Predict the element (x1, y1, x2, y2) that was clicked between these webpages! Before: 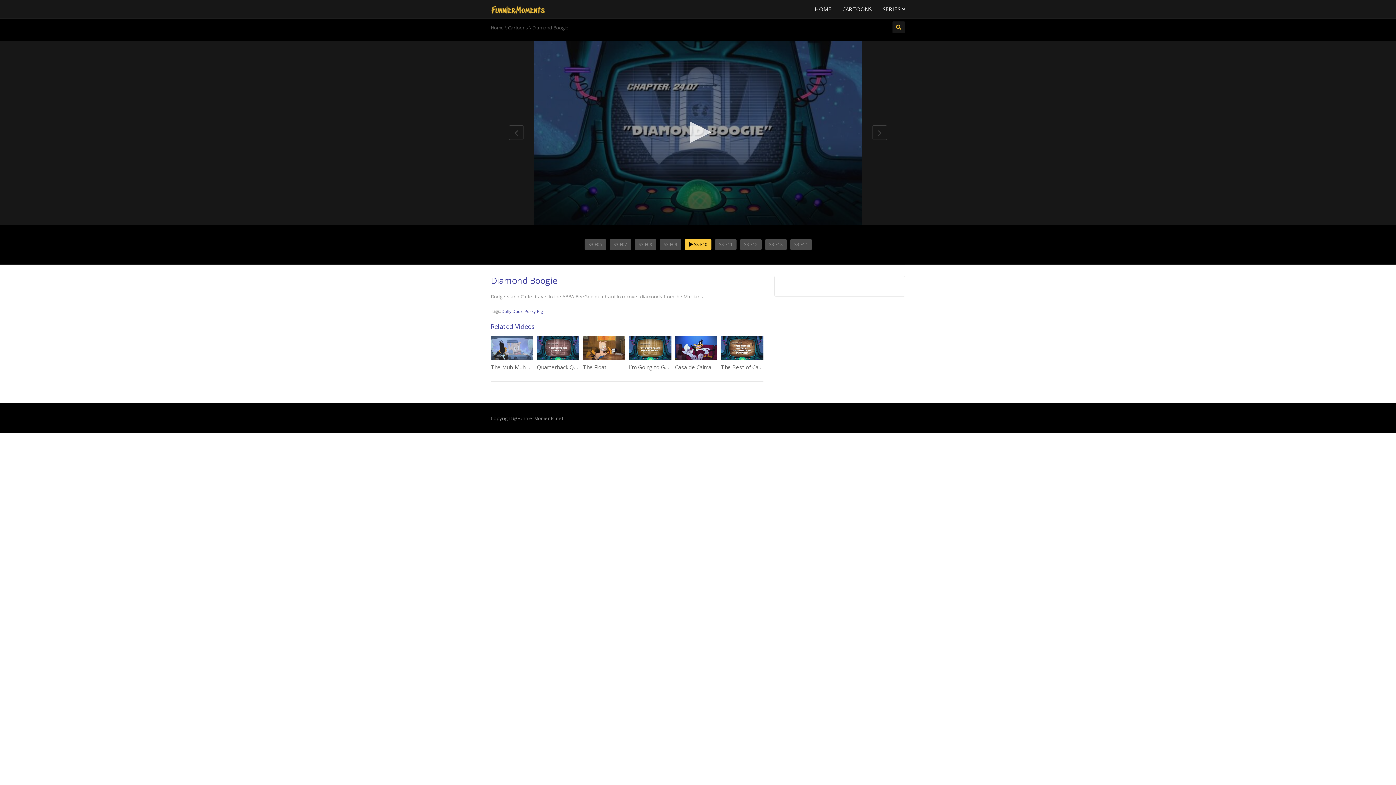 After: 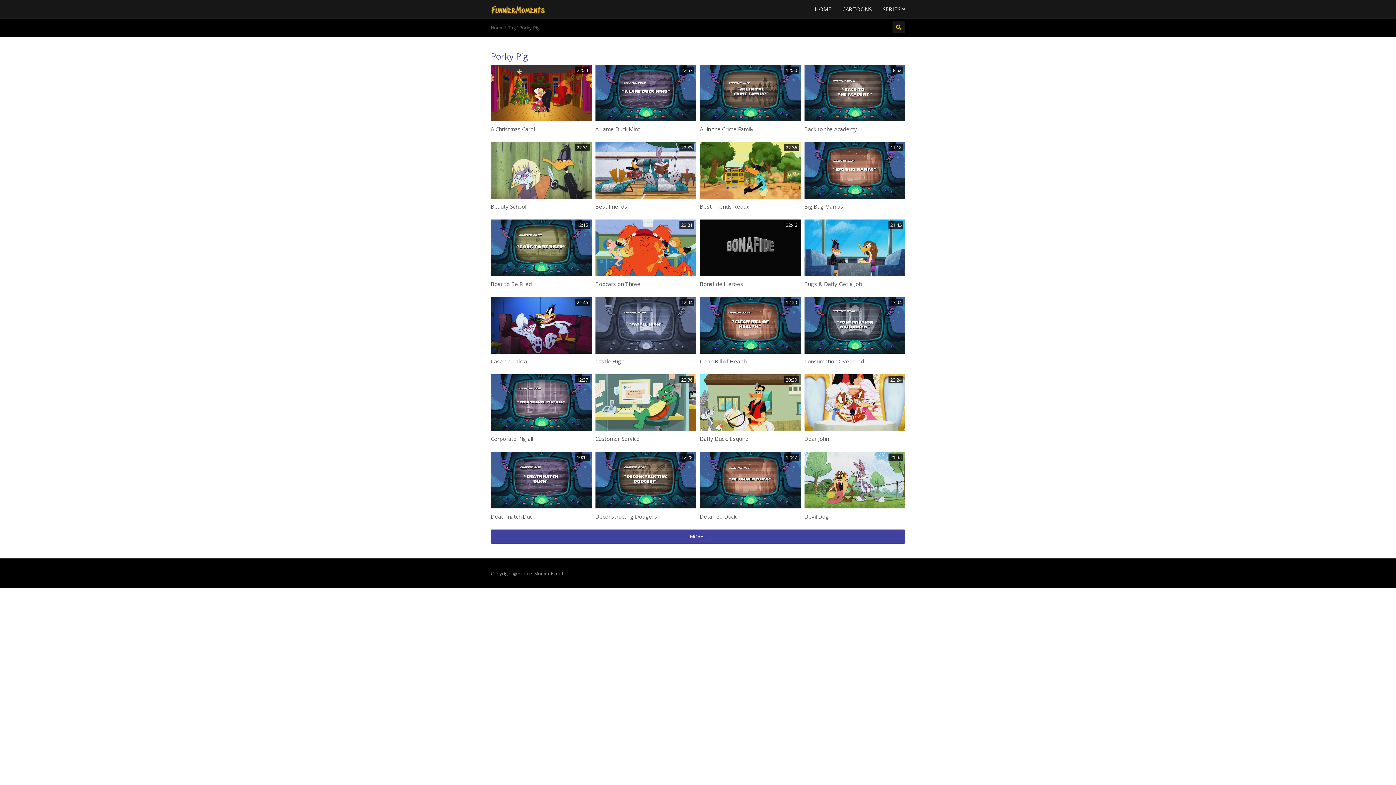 Action: bbox: (524, 308, 542, 314) label: Porky Pig